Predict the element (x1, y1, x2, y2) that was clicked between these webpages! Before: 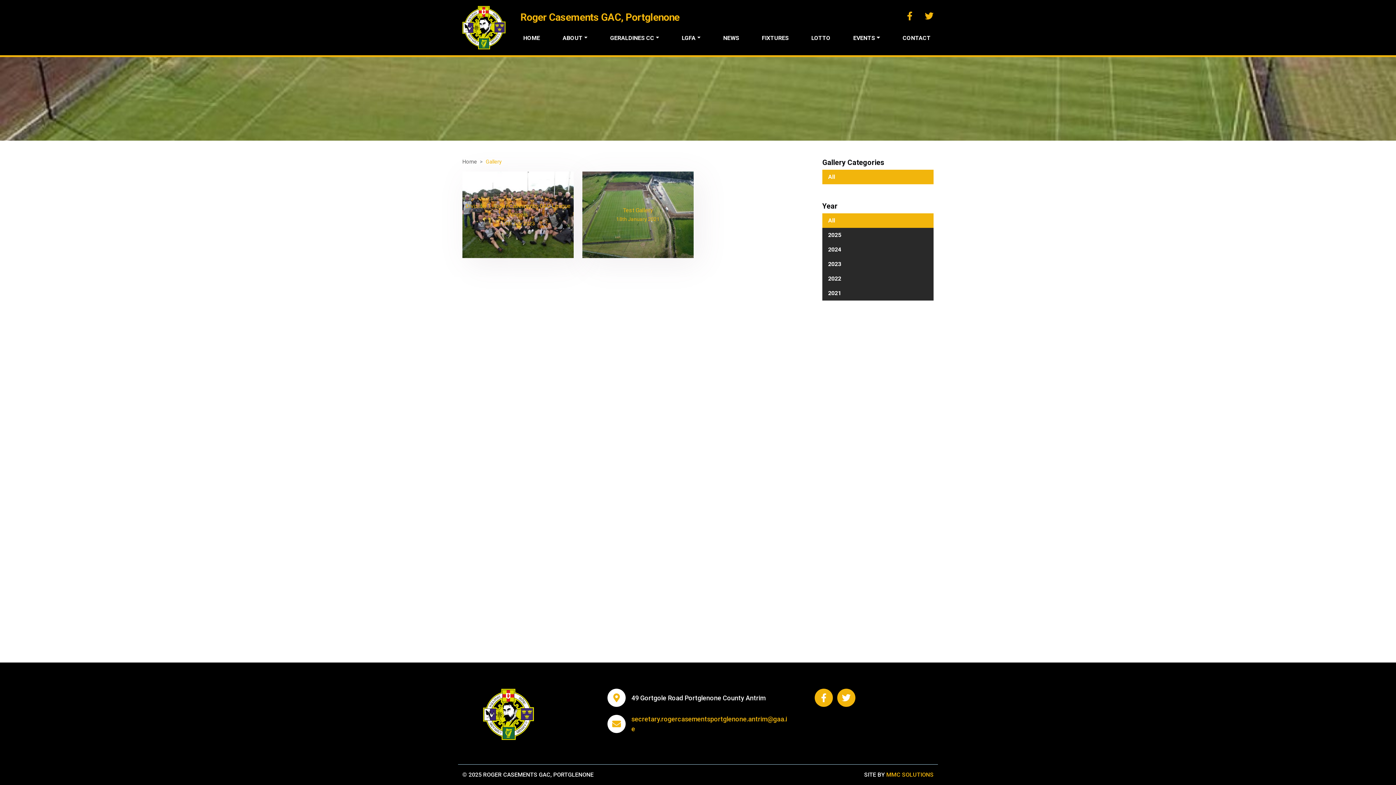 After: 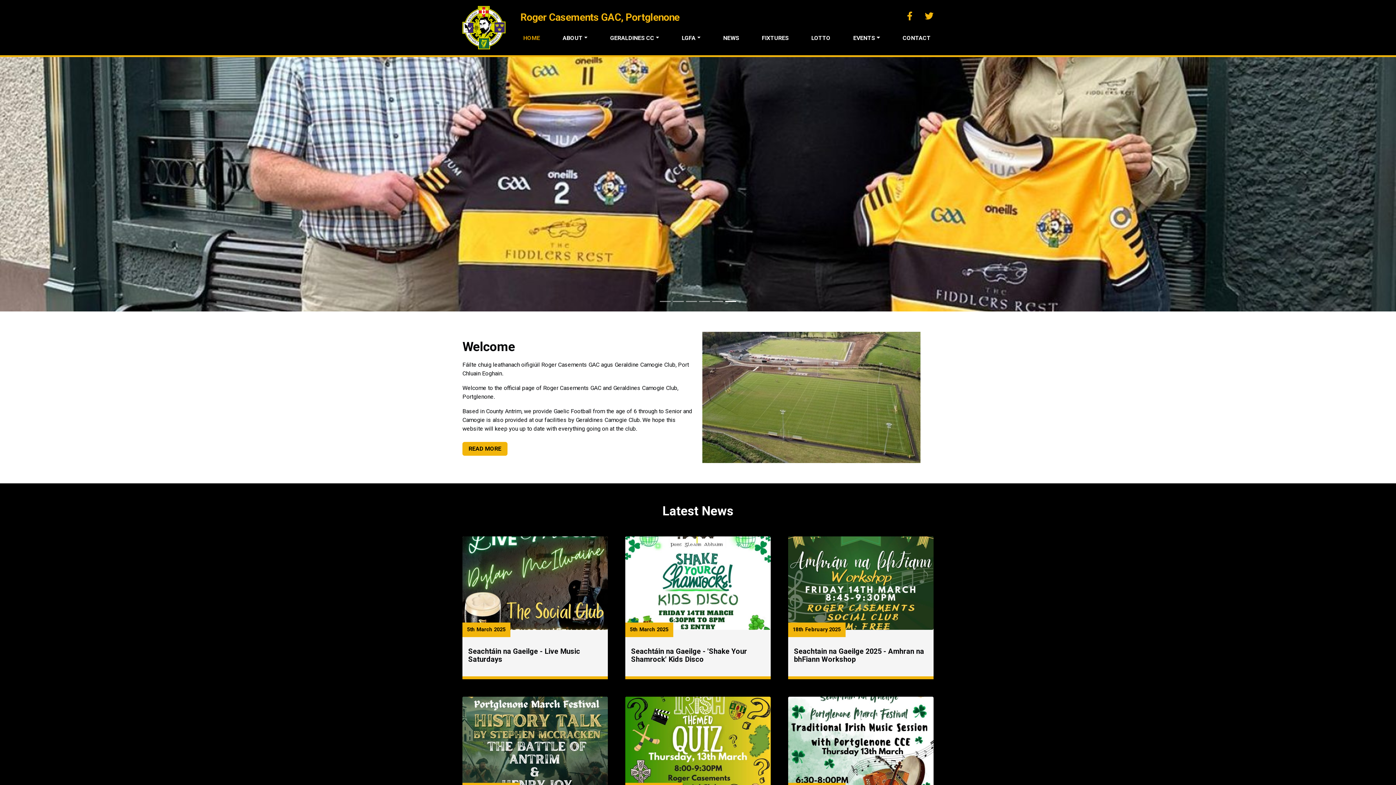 Action: bbox: (462, 5, 505, 49)